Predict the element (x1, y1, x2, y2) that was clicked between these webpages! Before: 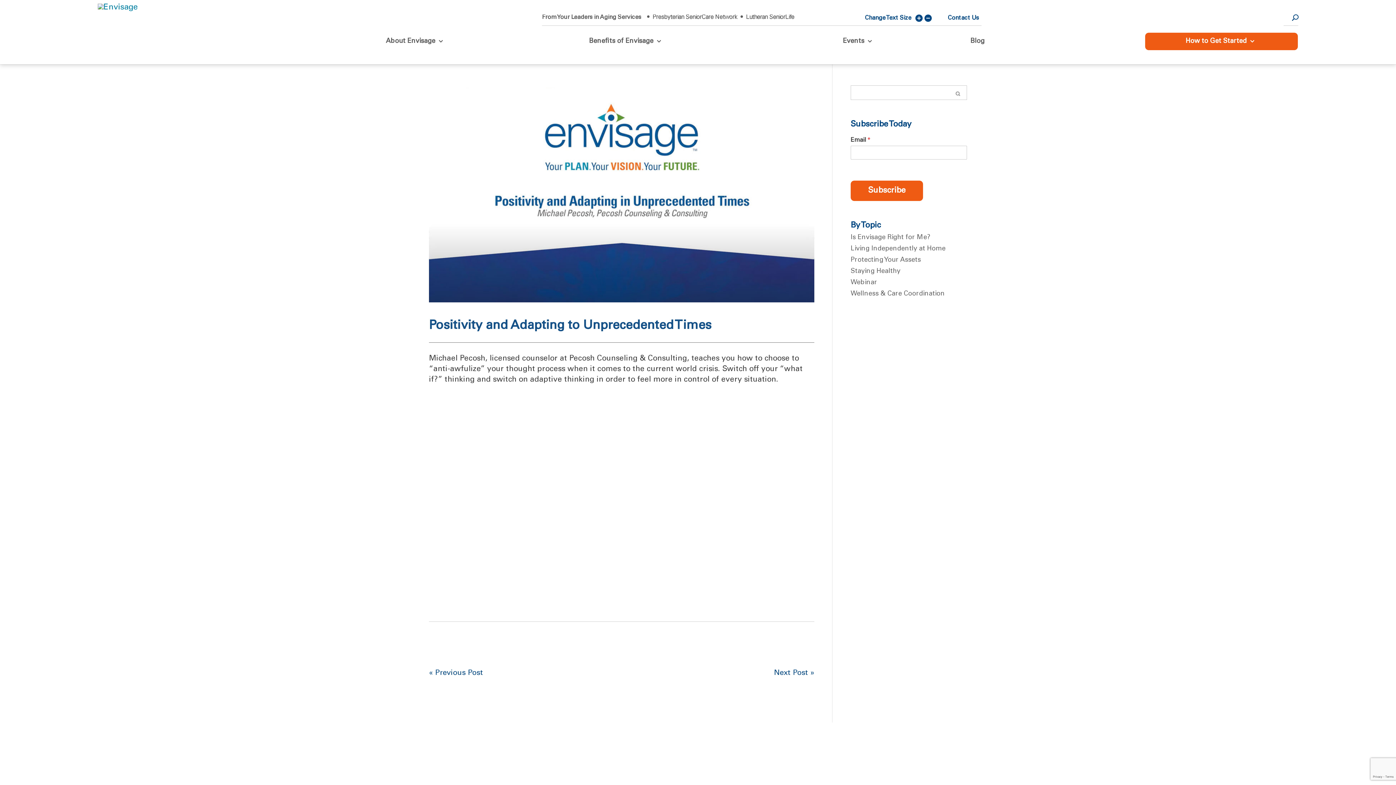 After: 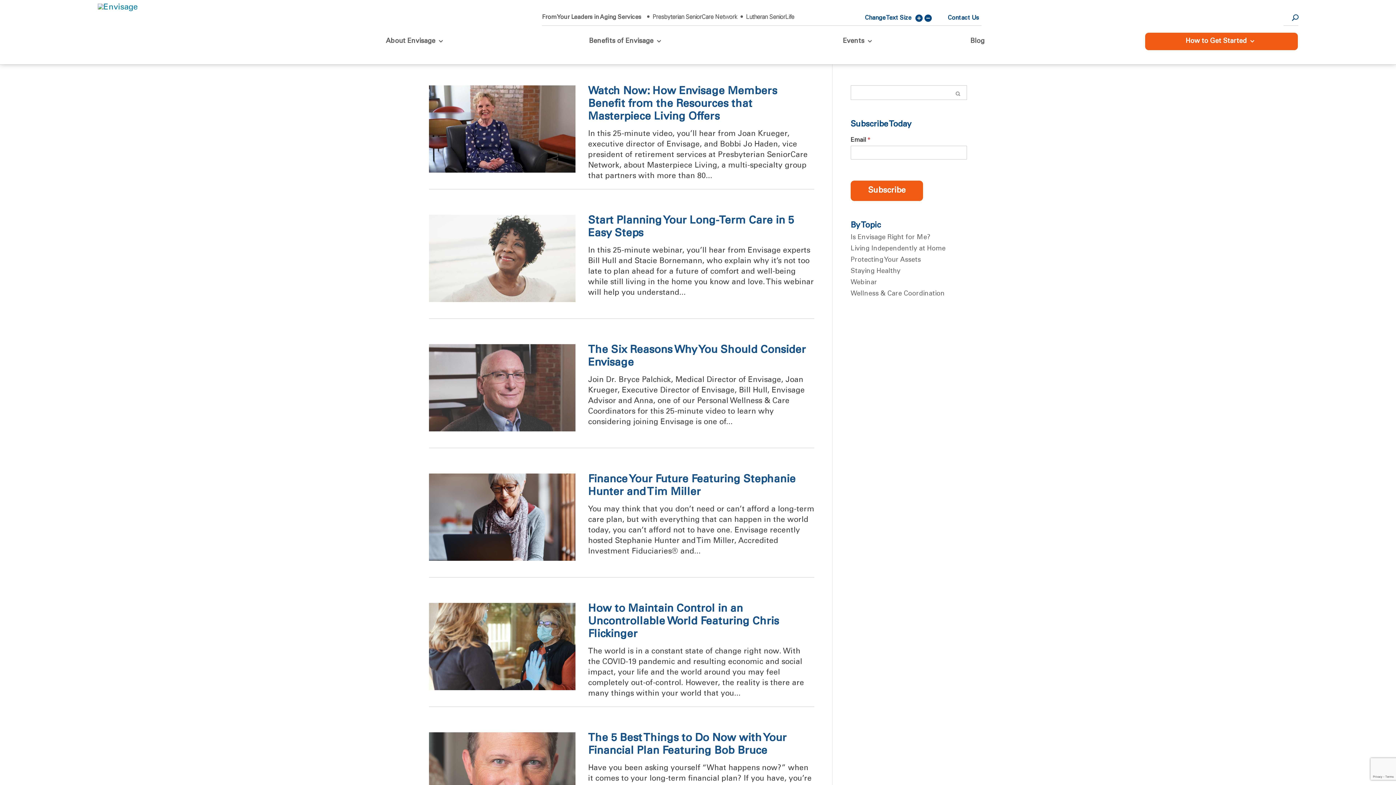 Action: label: Webinar bbox: (850, 279, 877, 286)